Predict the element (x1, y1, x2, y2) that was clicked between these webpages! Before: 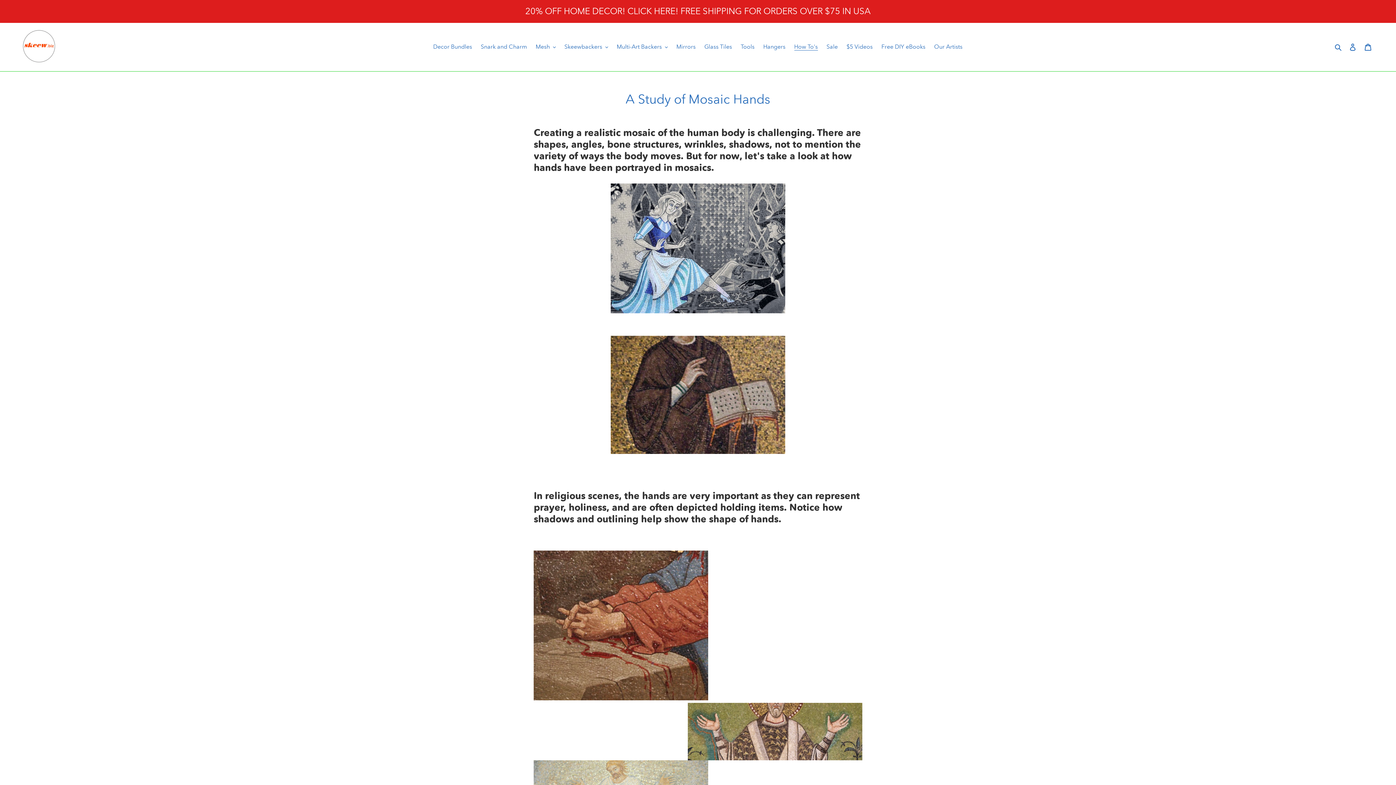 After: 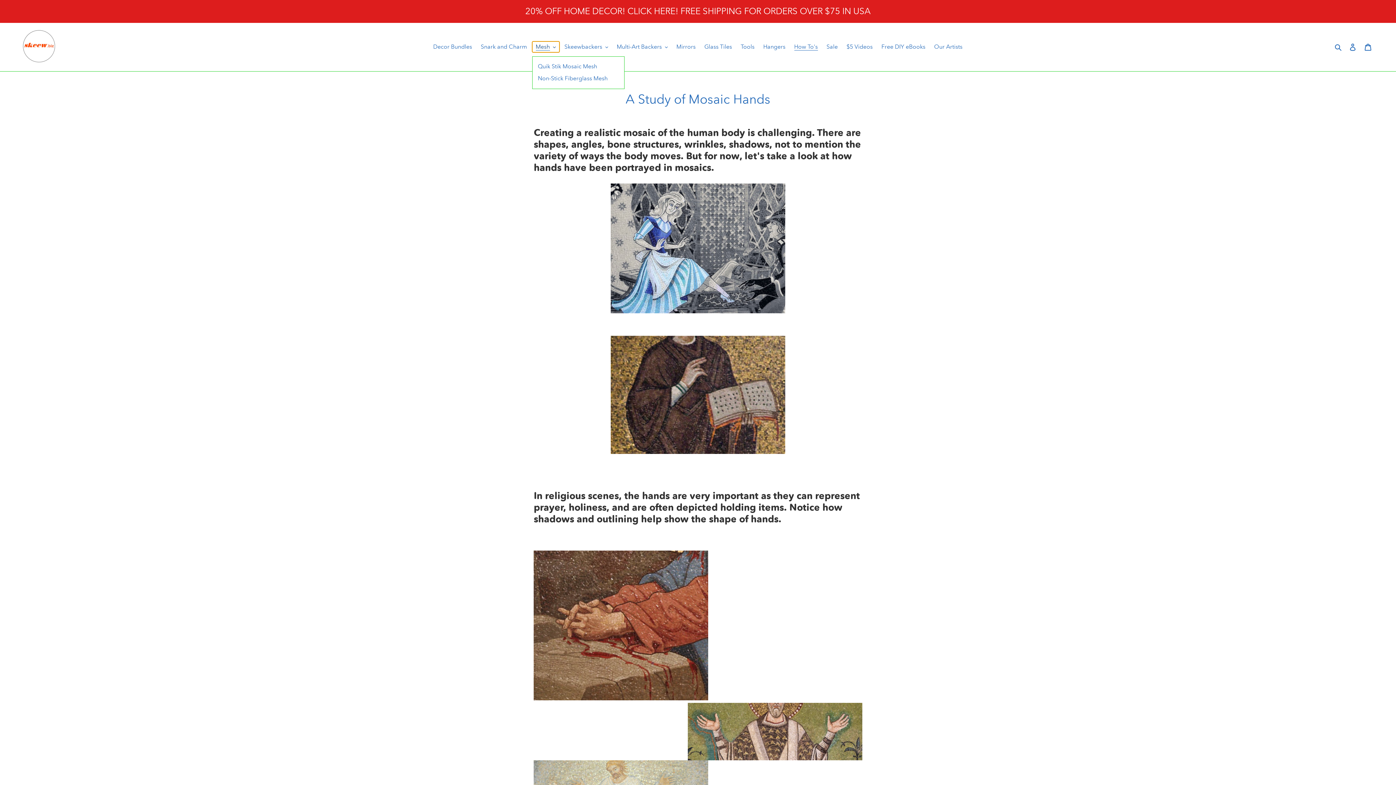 Action: label: Mesh bbox: (532, 41, 559, 52)